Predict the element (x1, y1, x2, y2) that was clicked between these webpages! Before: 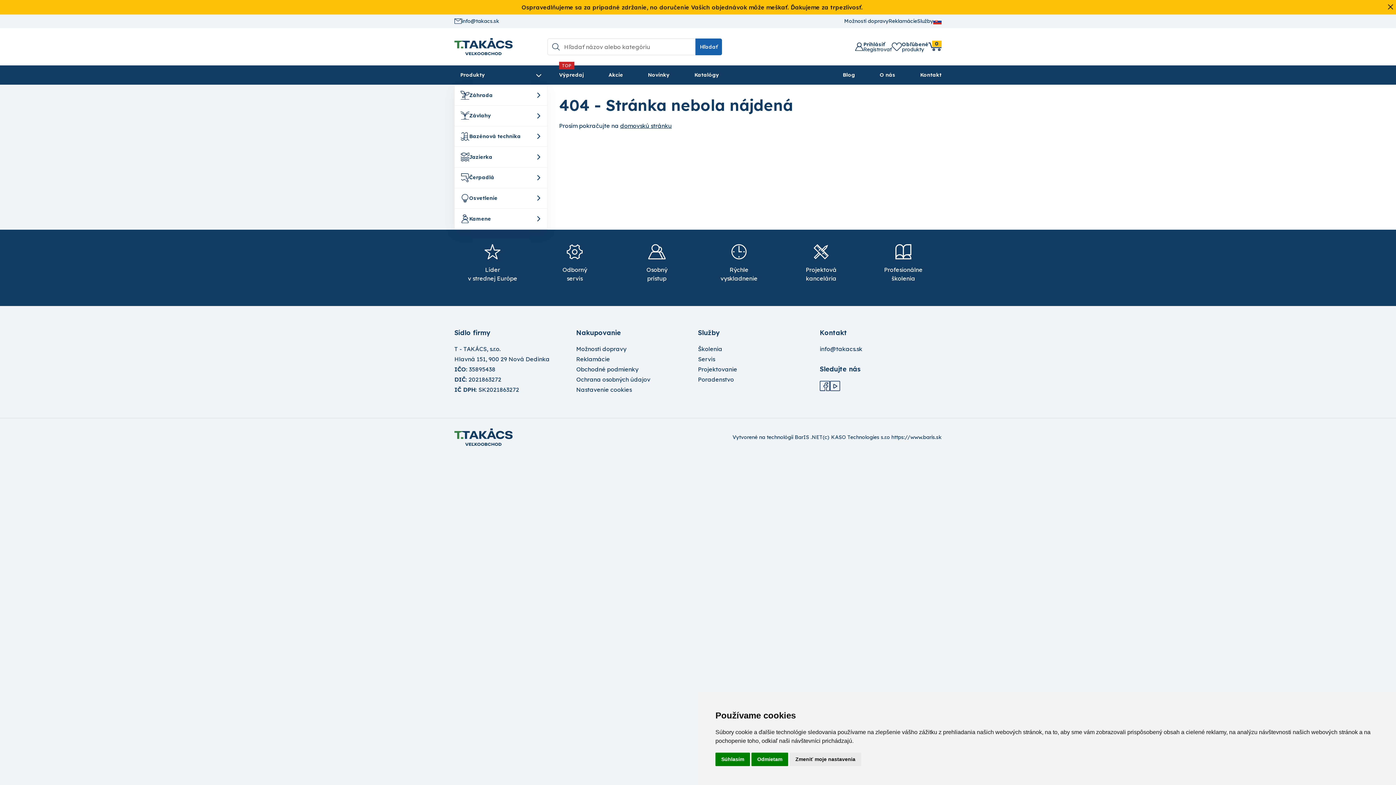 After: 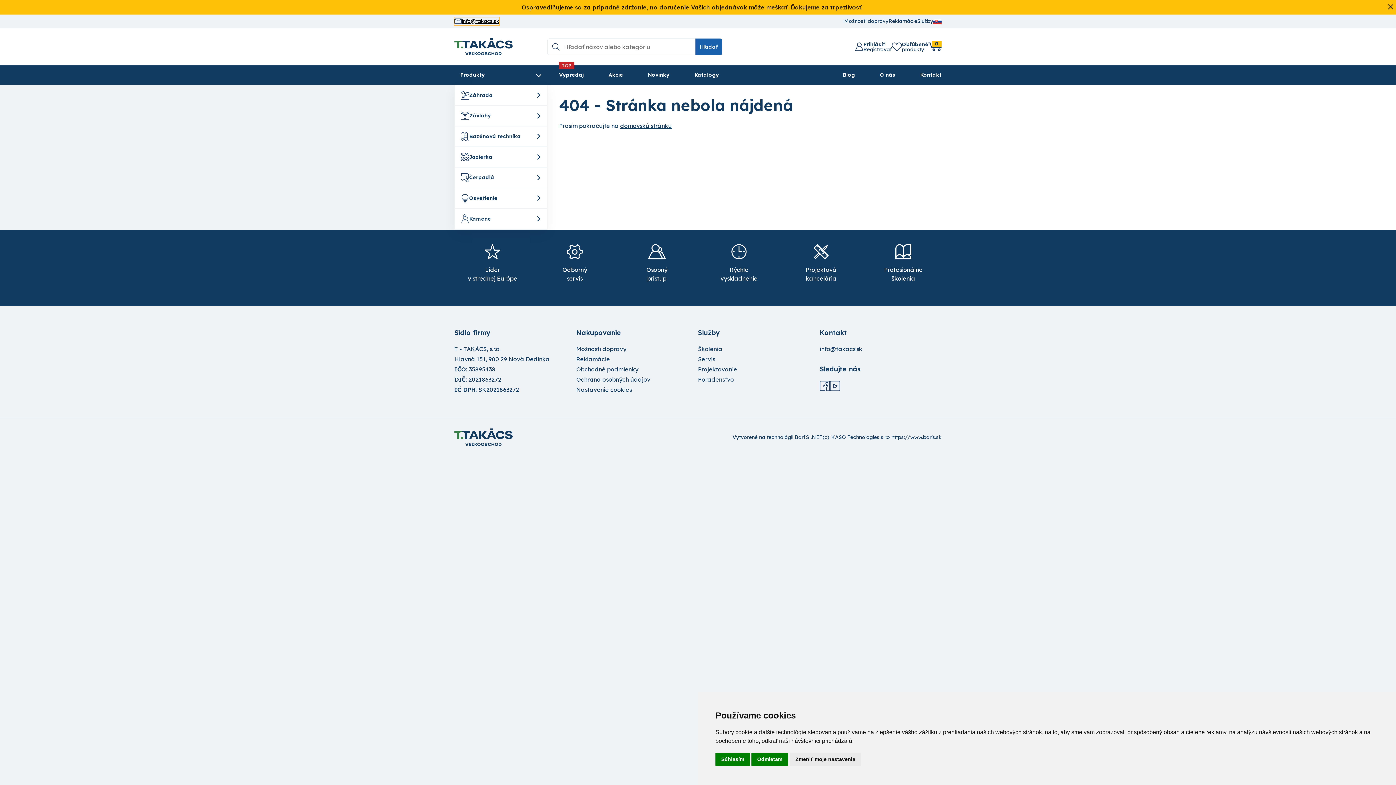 Action: bbox: (454, 17, 499, 25) label: info@takacs.sk